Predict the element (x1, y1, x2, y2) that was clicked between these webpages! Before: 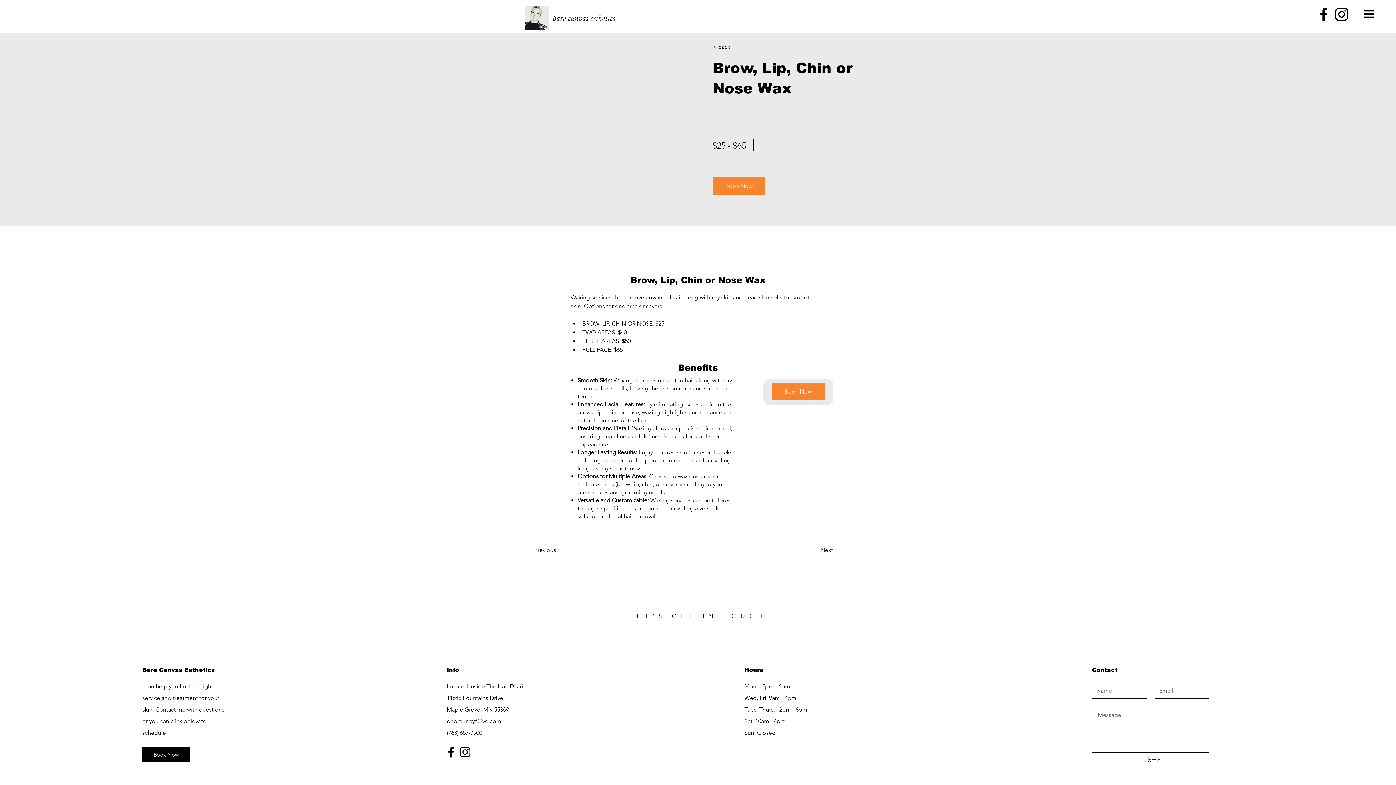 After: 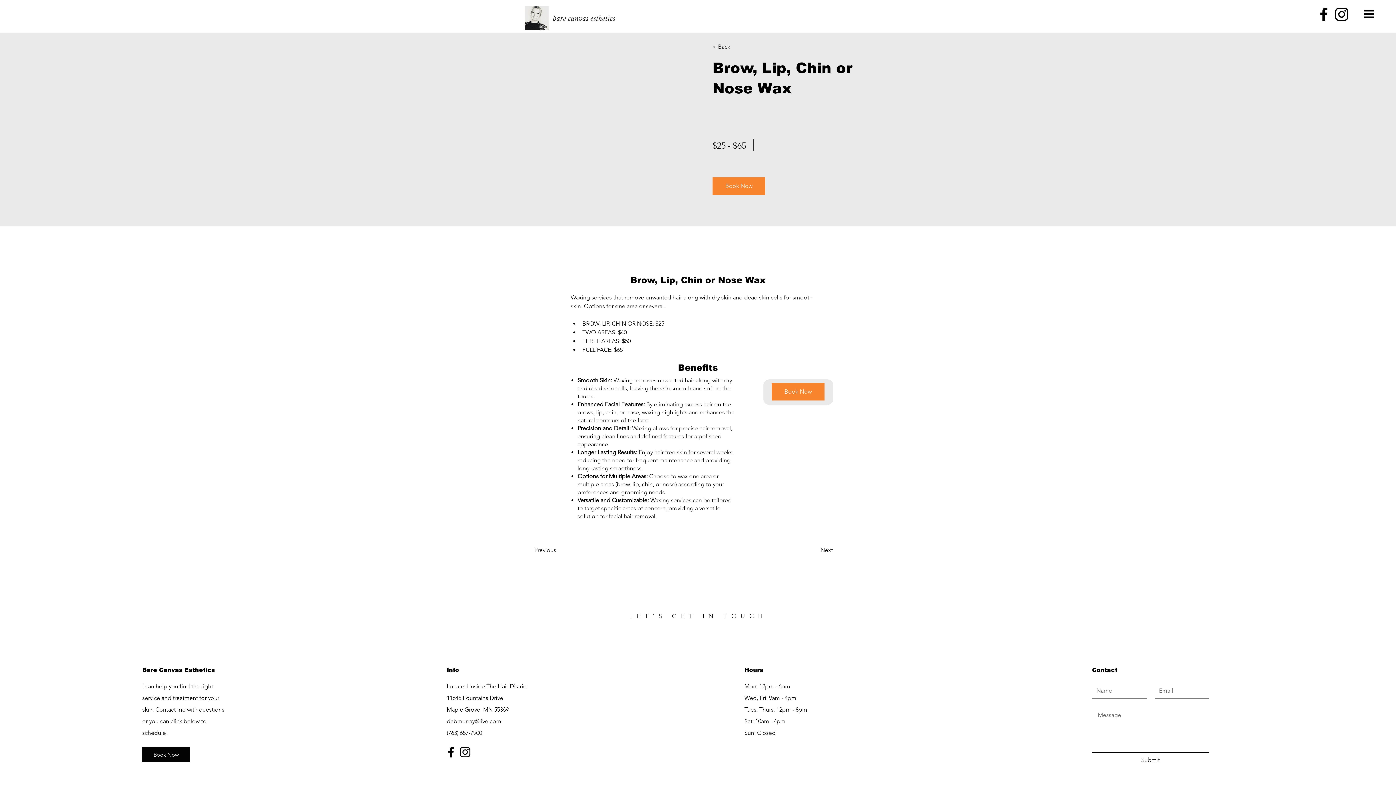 Action: bbox: (1333, 5, 1350, 23)